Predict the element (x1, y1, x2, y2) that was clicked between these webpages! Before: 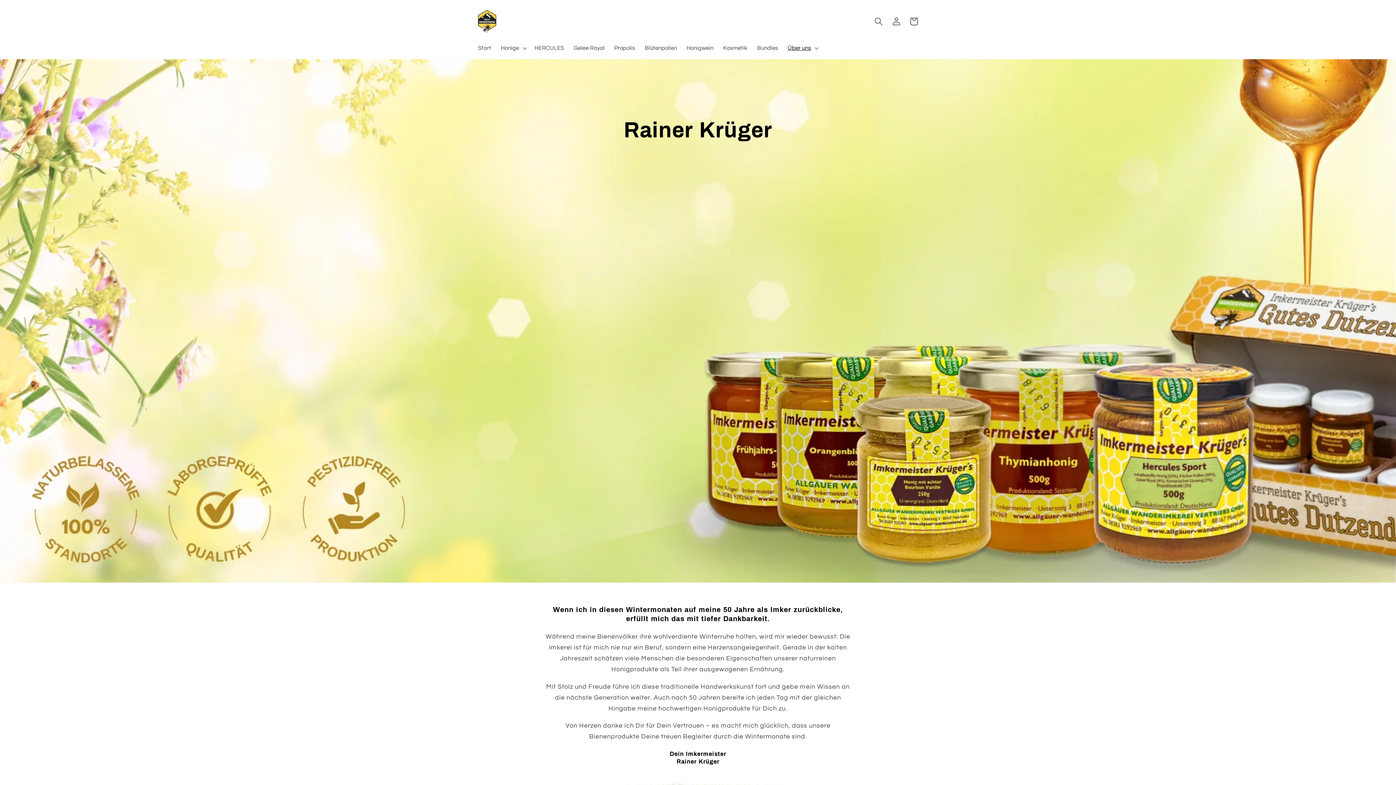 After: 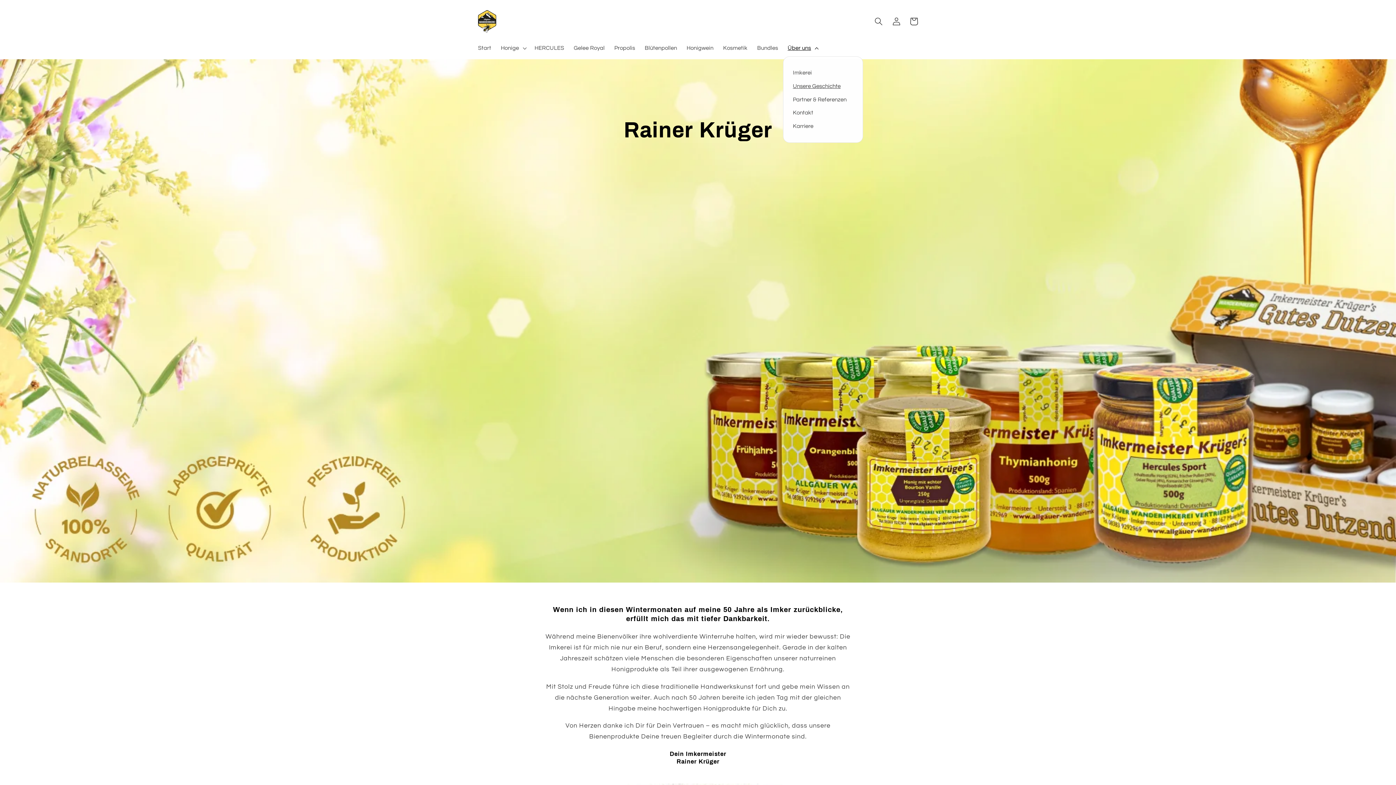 Action: bbox: (783, 39, 822, 56) label: Über uns